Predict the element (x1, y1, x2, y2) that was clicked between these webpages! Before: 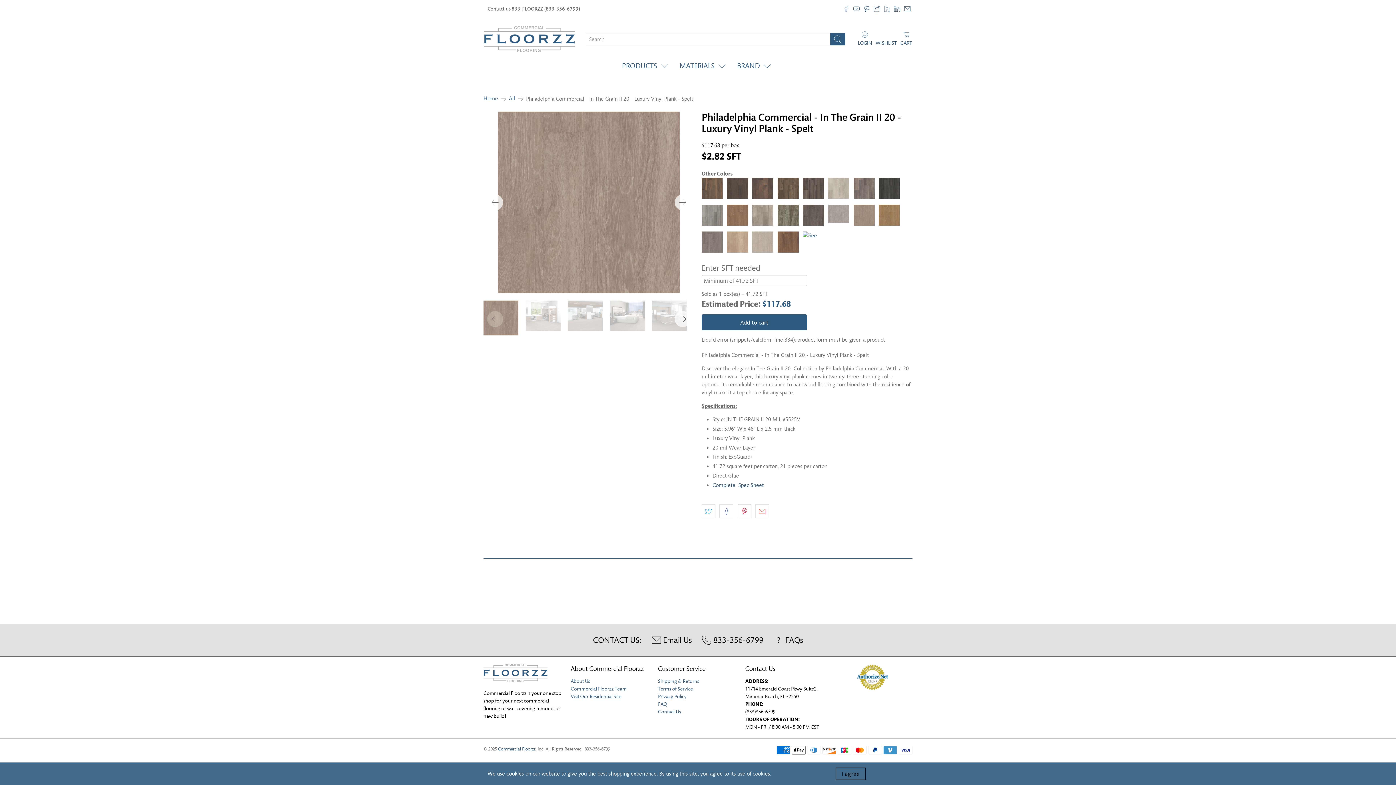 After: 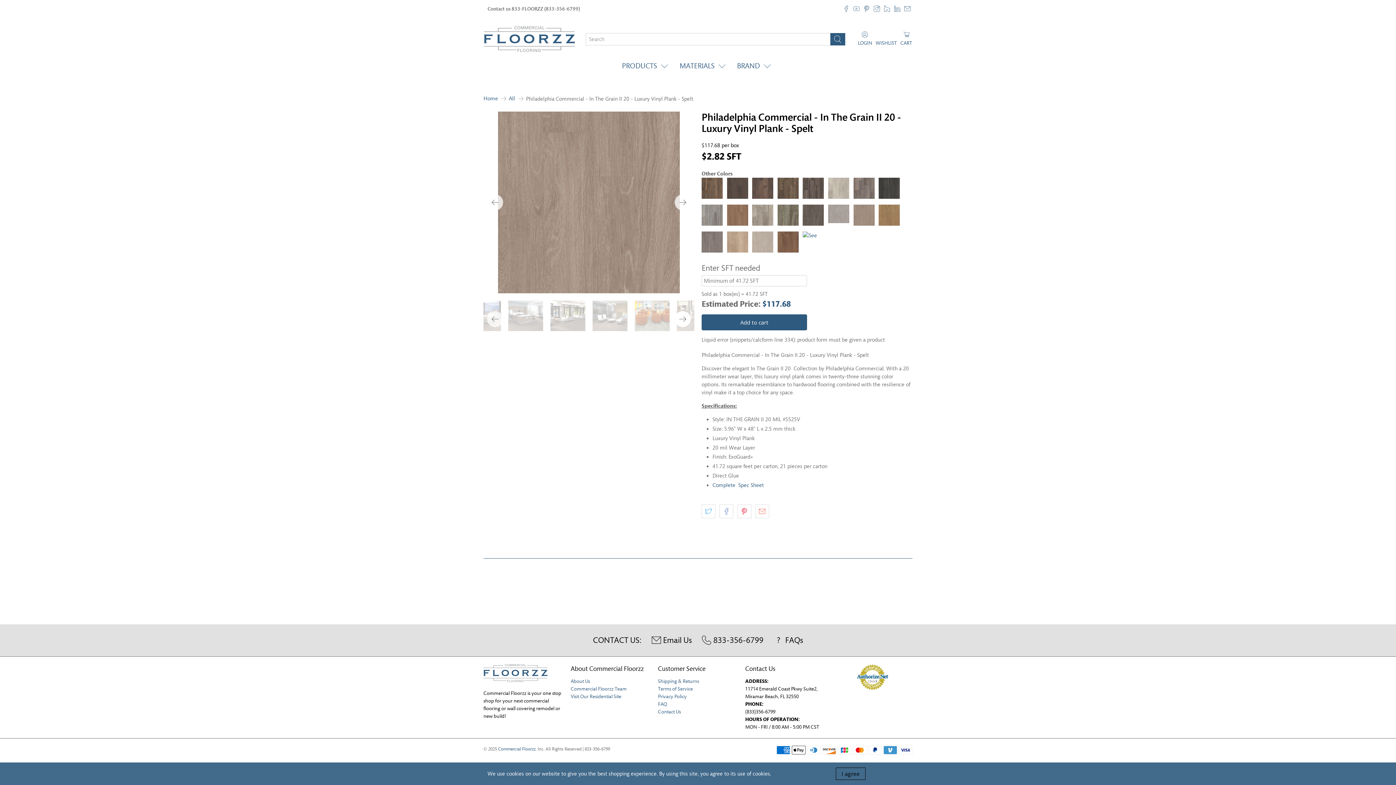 Action: label: Next bbox: (674, 311, 690, 327)